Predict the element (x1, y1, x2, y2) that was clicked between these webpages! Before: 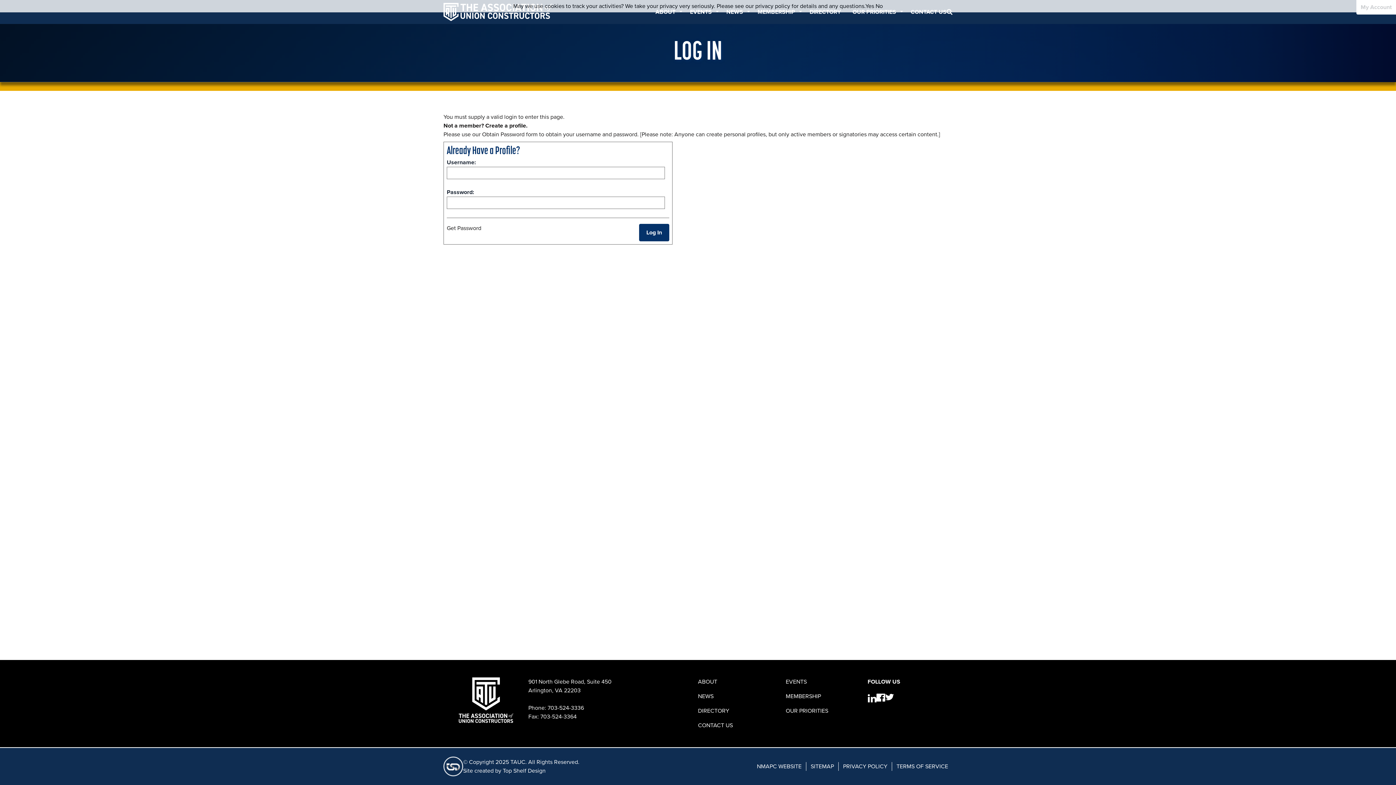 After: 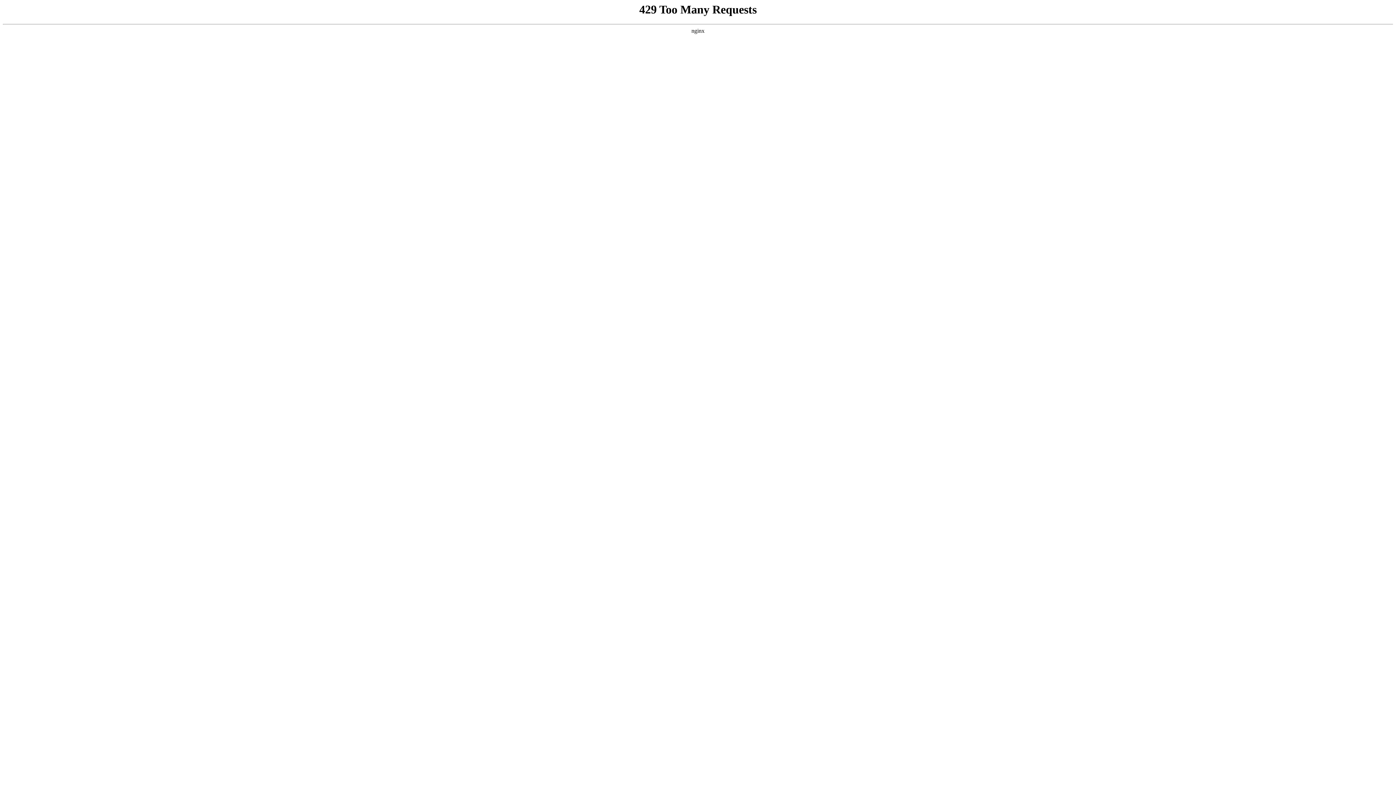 Action: bbox: (838, 762, 892, 770) label: PRIVACY POLICY